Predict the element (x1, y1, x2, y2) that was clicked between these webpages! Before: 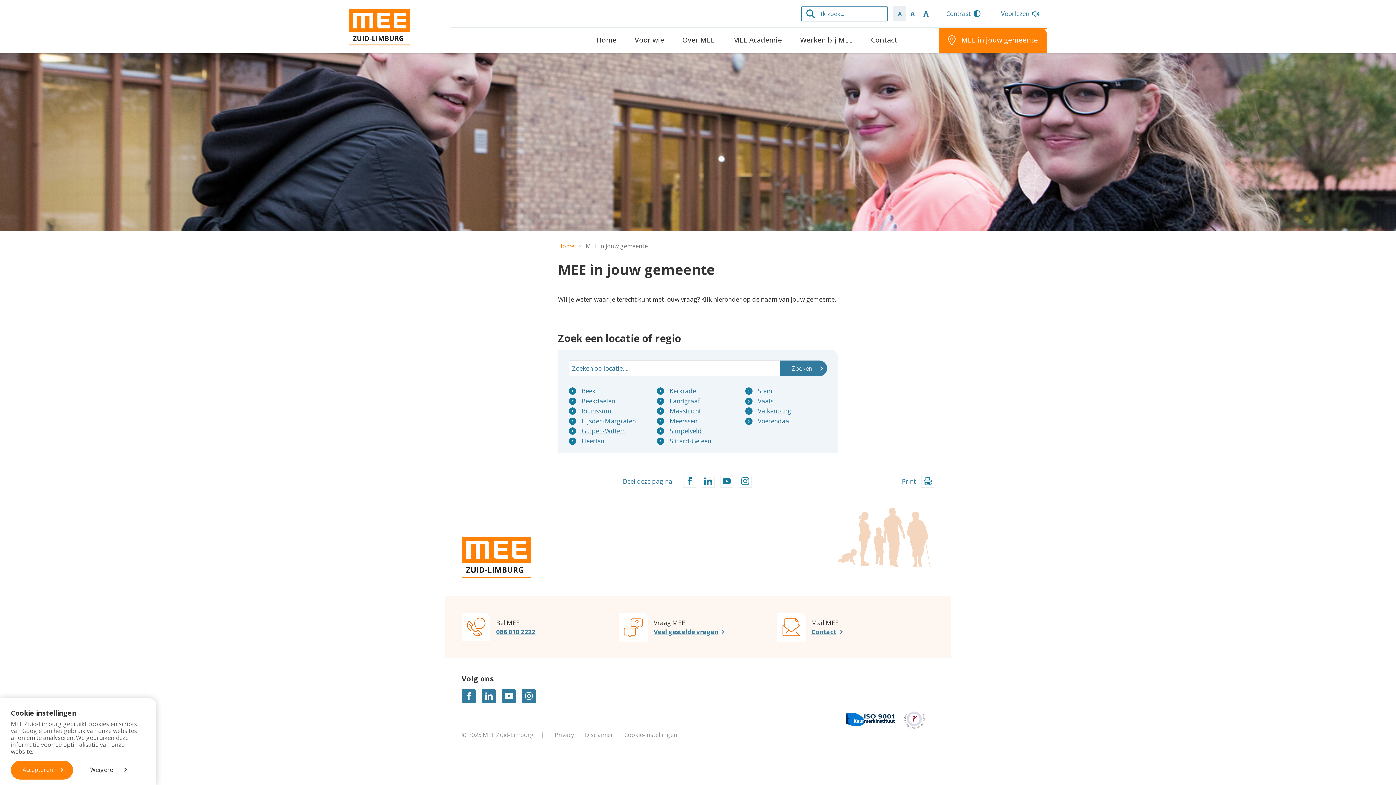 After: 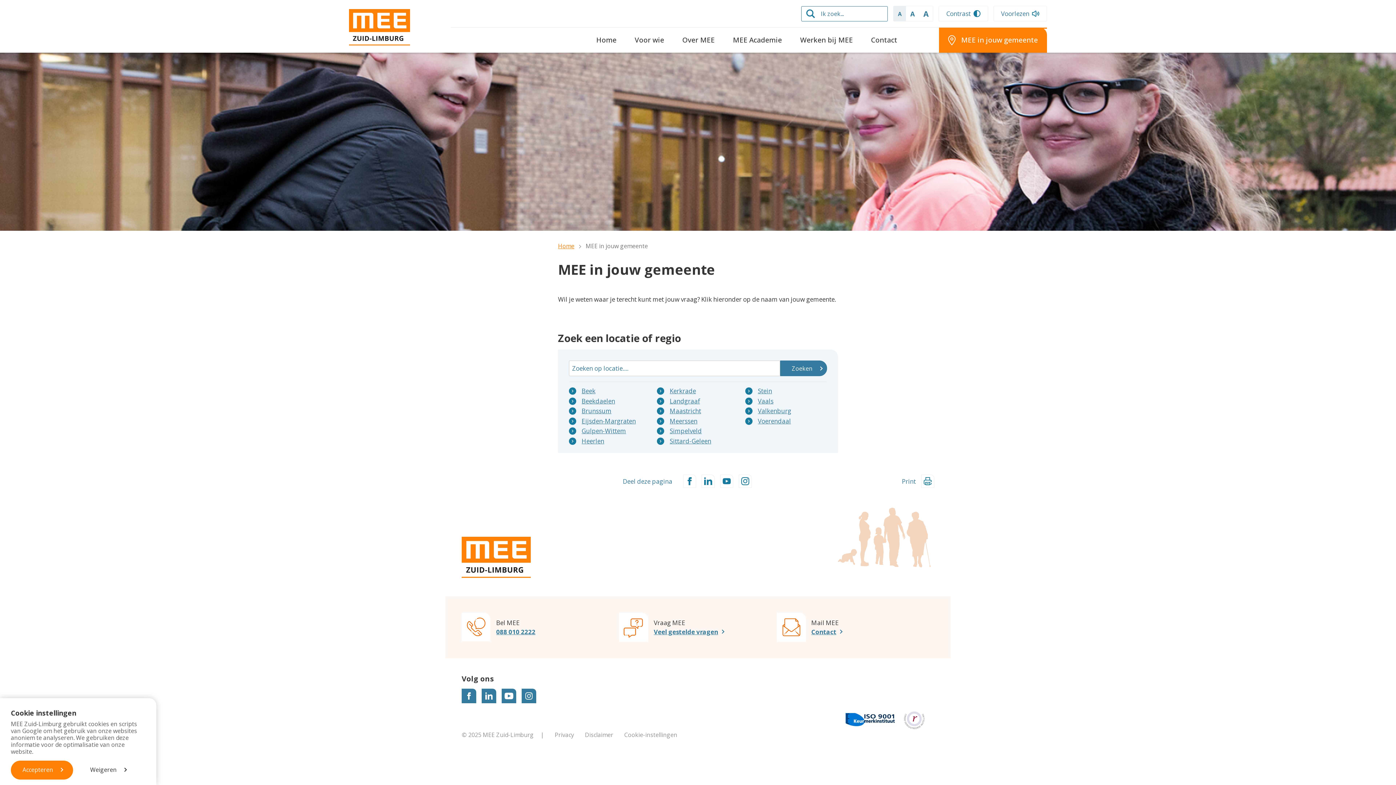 Action: label: Voor wie bbox: (625, 27, 673, 52)